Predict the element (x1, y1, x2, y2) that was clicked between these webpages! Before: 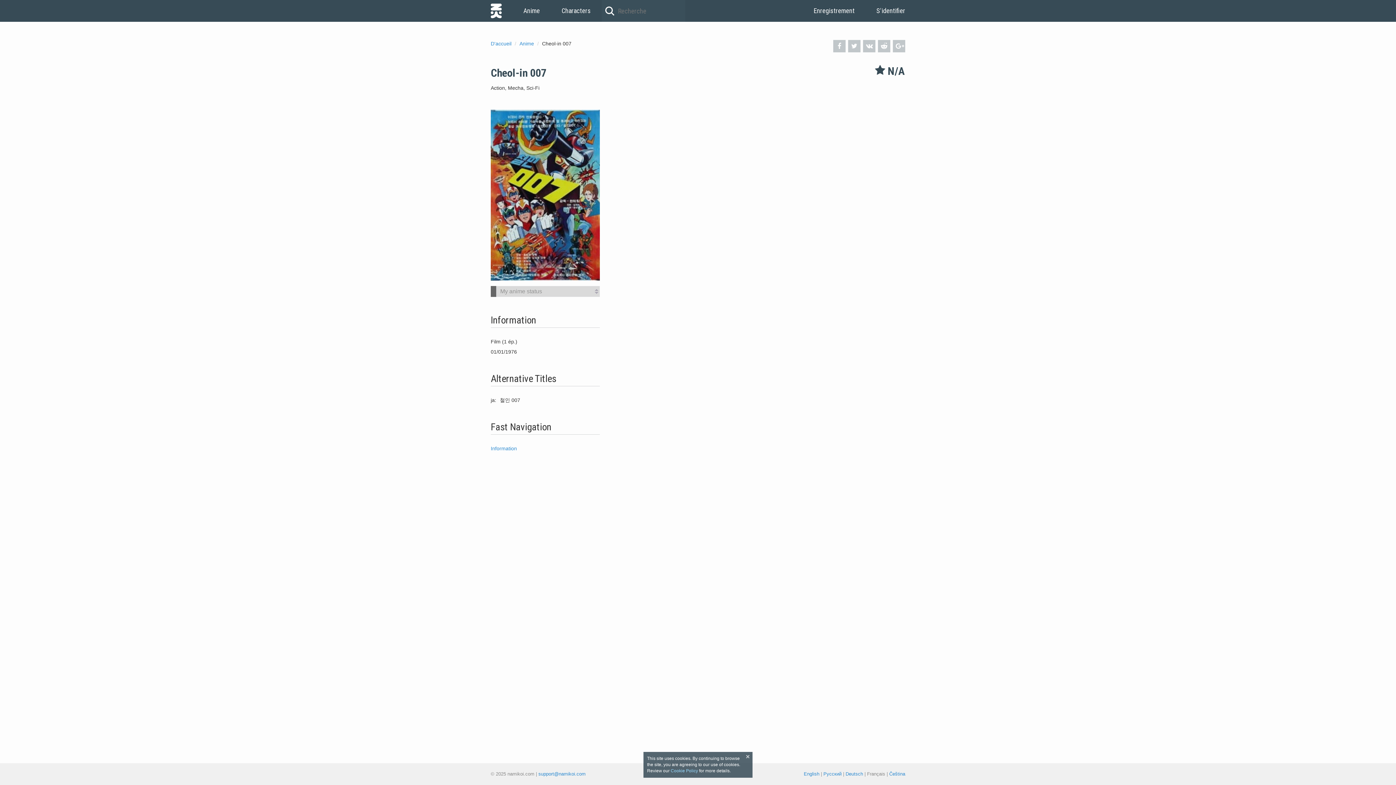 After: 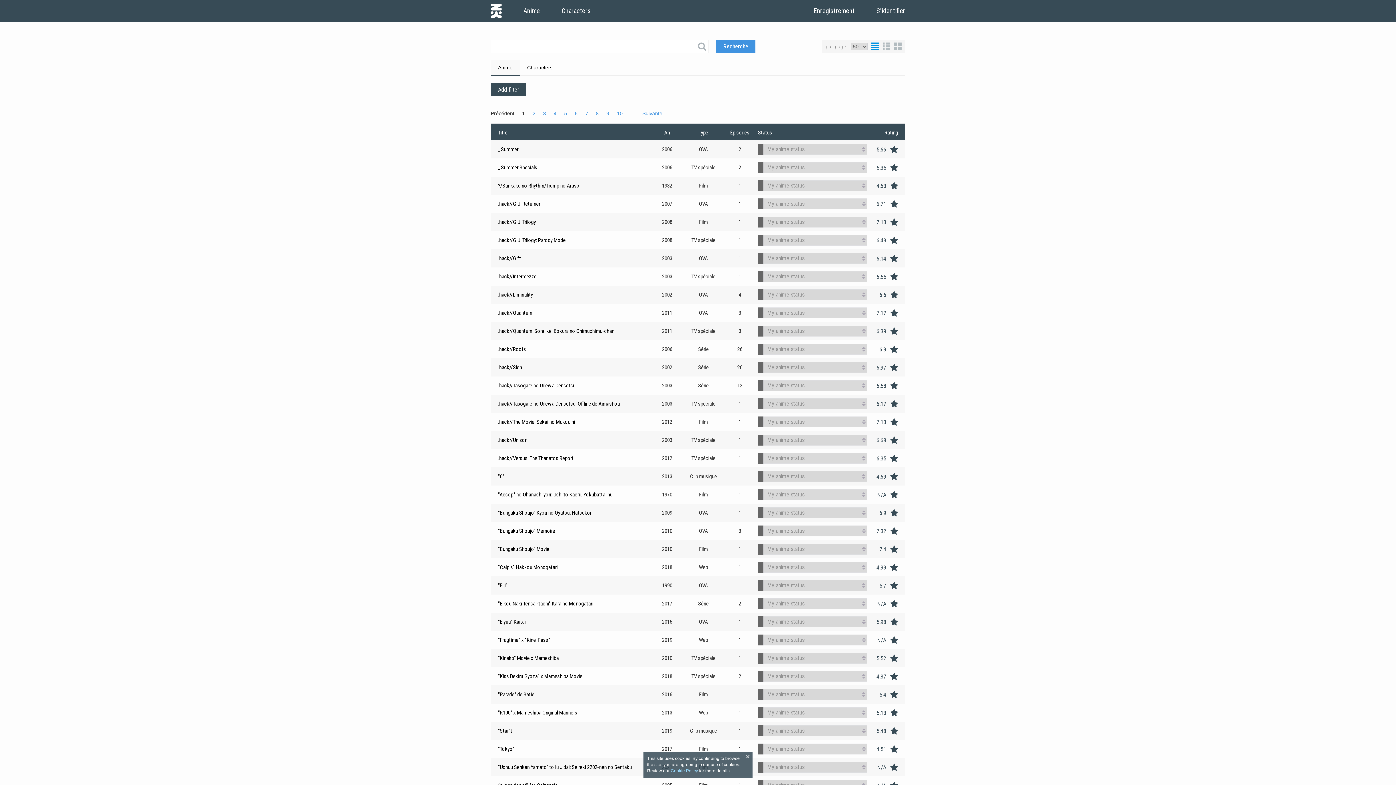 Action: bbox: (519, 40, 535, 46) label: Anime 